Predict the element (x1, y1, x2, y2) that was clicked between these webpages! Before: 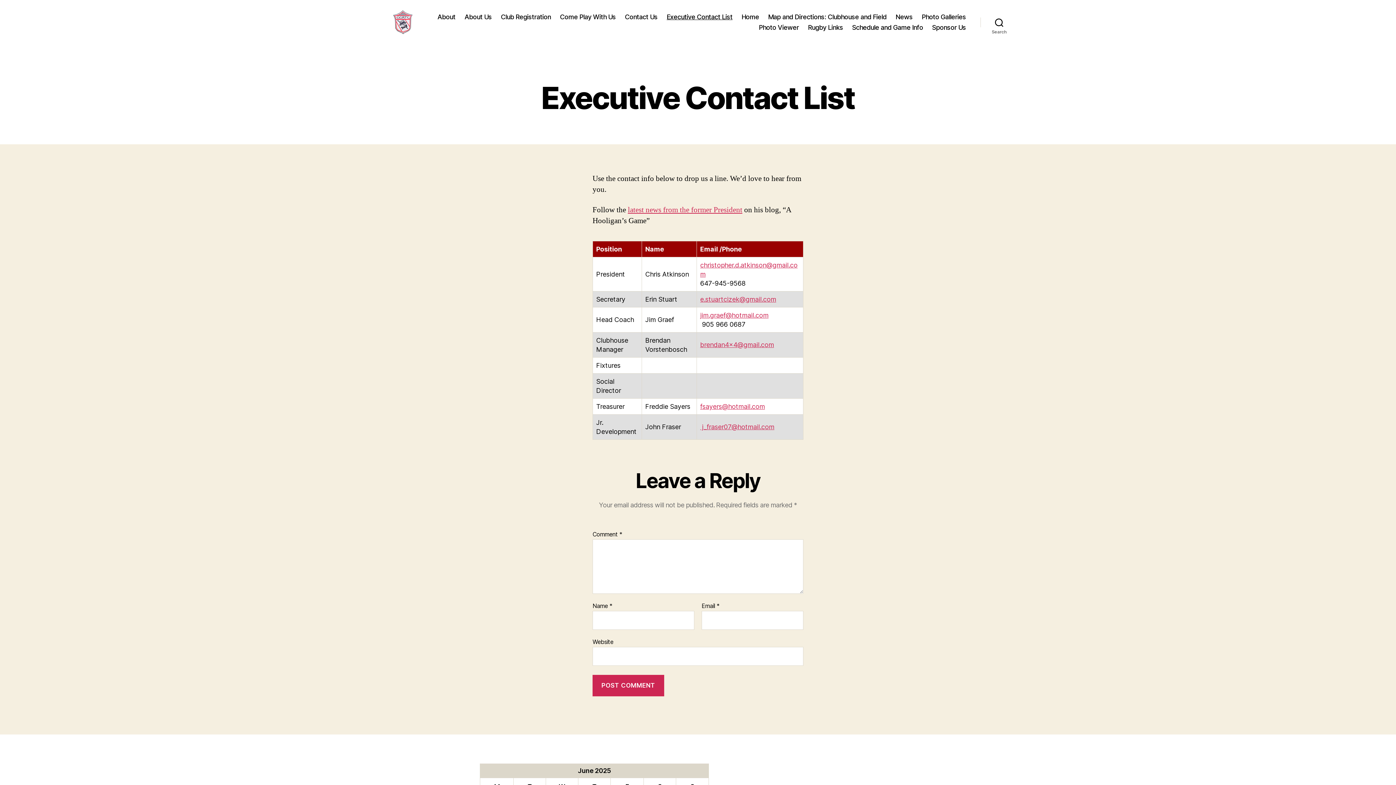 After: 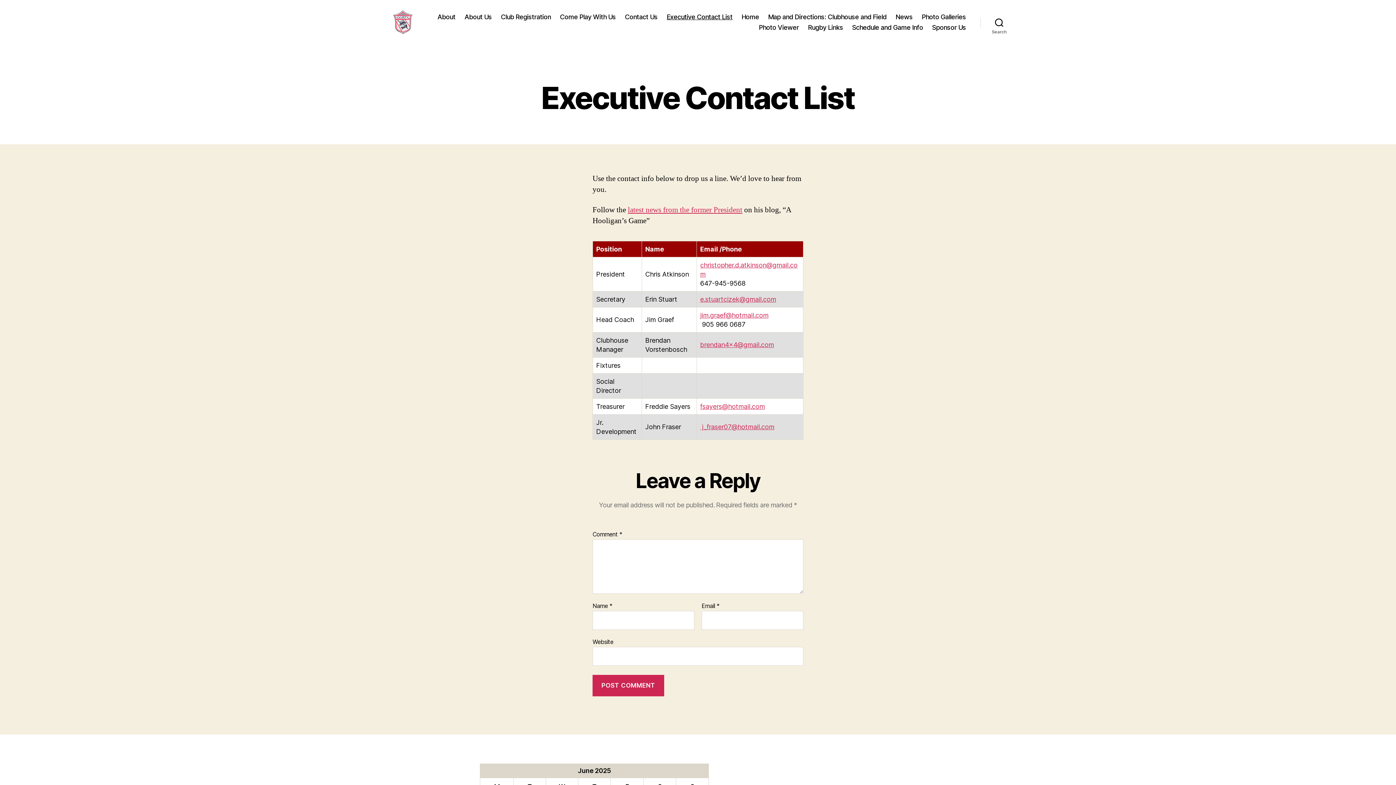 Action: bbox: (666, 13, 732, 20) label: Executive Contact List